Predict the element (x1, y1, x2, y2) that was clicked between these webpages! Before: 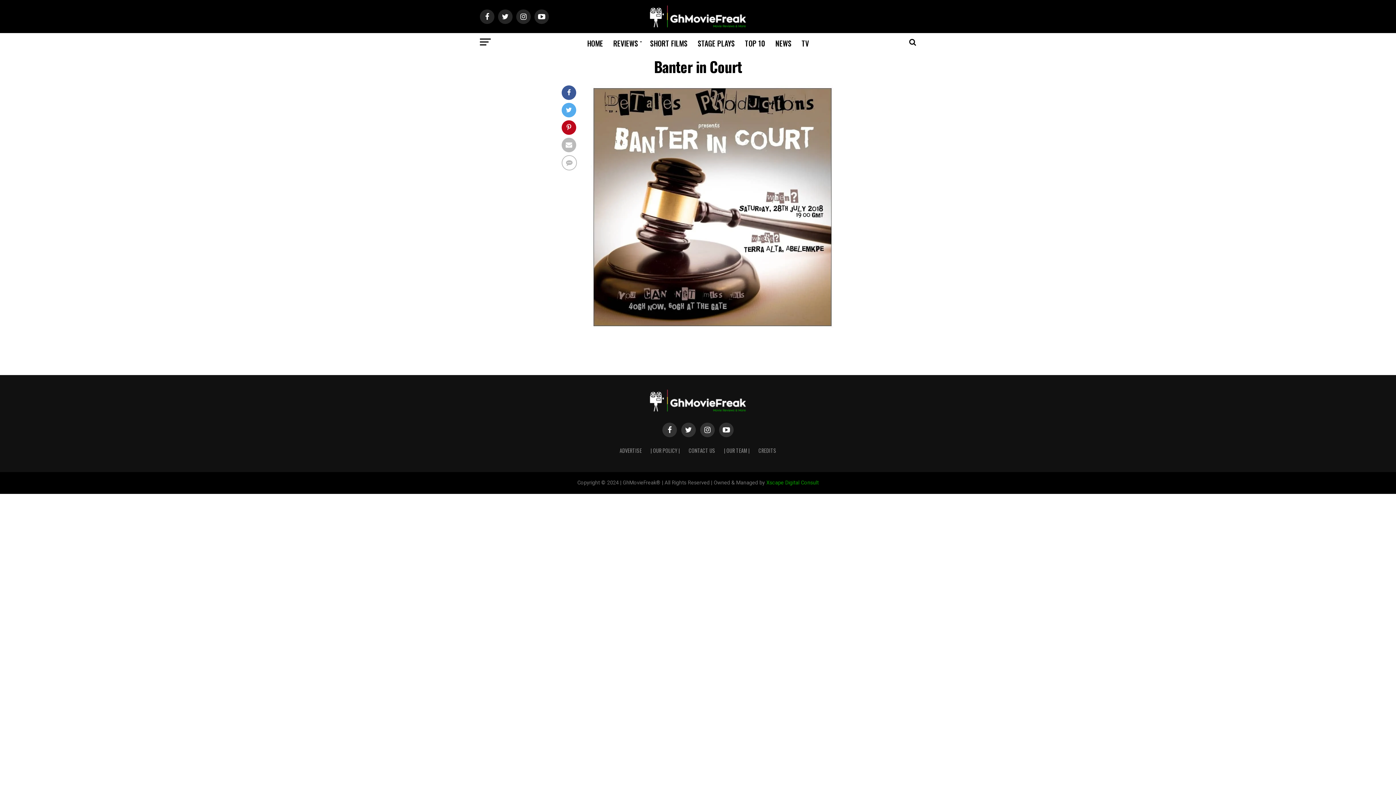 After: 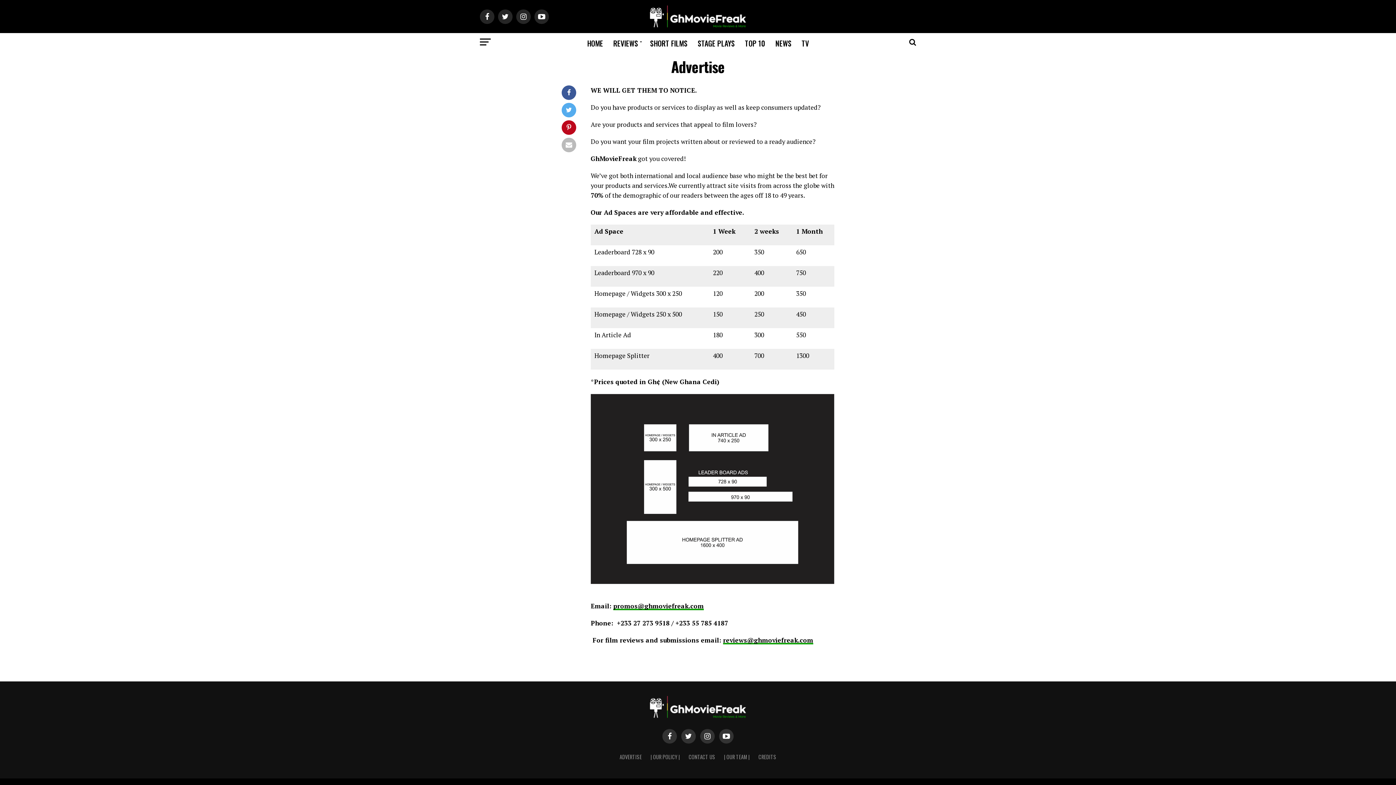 Action: bbox: (619, 446, 642, 454) label: ADVERTISE